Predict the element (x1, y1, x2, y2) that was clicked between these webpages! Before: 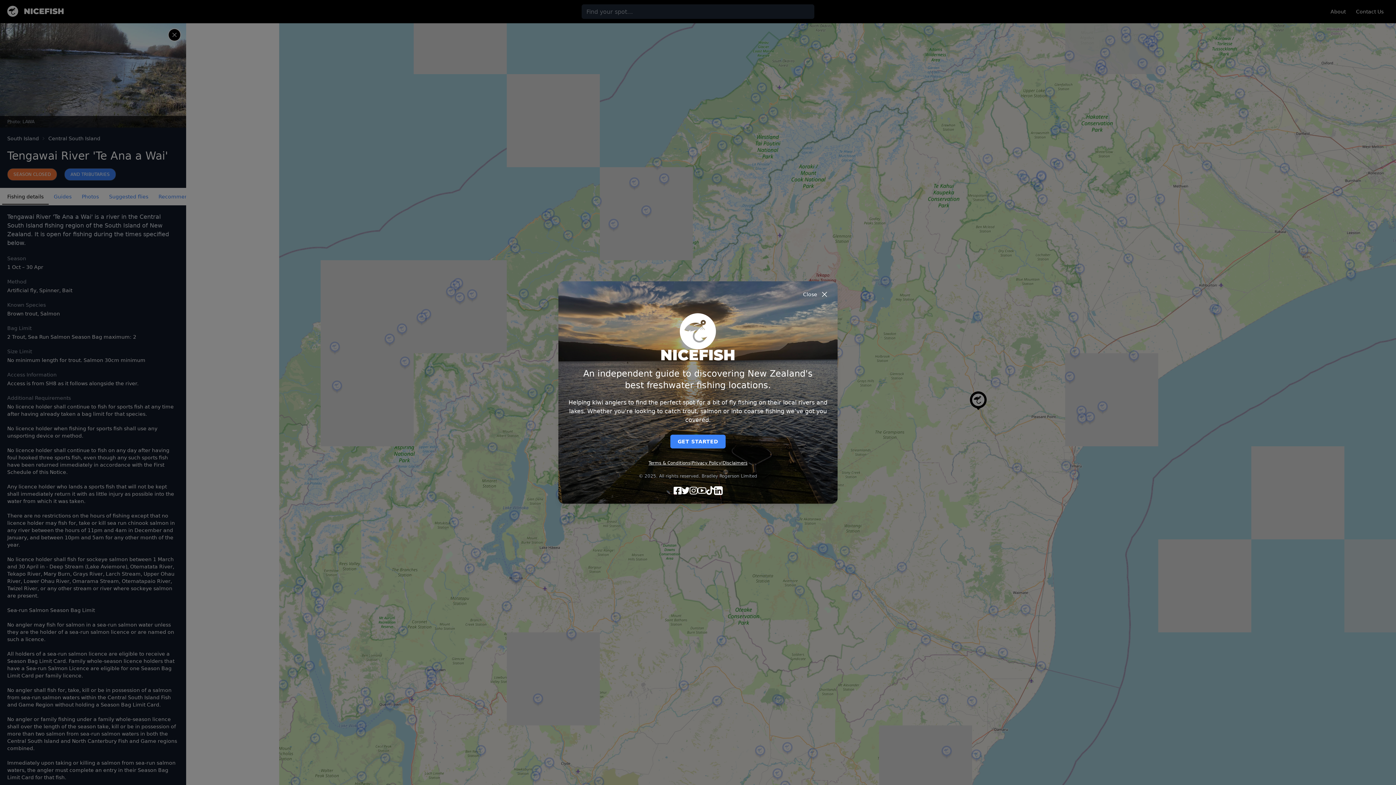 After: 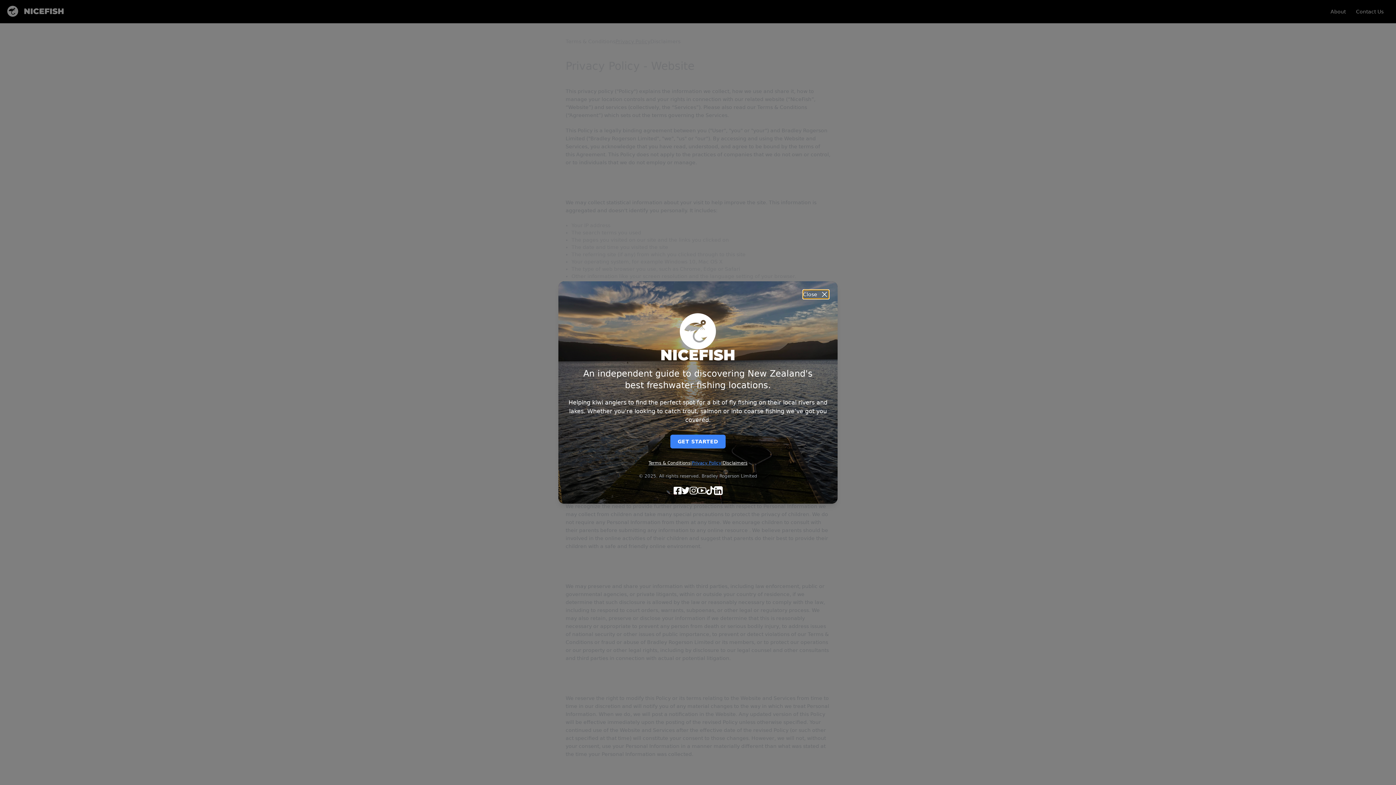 Action: bbox: (692, 460, 721, 466) label: Privacy Policy